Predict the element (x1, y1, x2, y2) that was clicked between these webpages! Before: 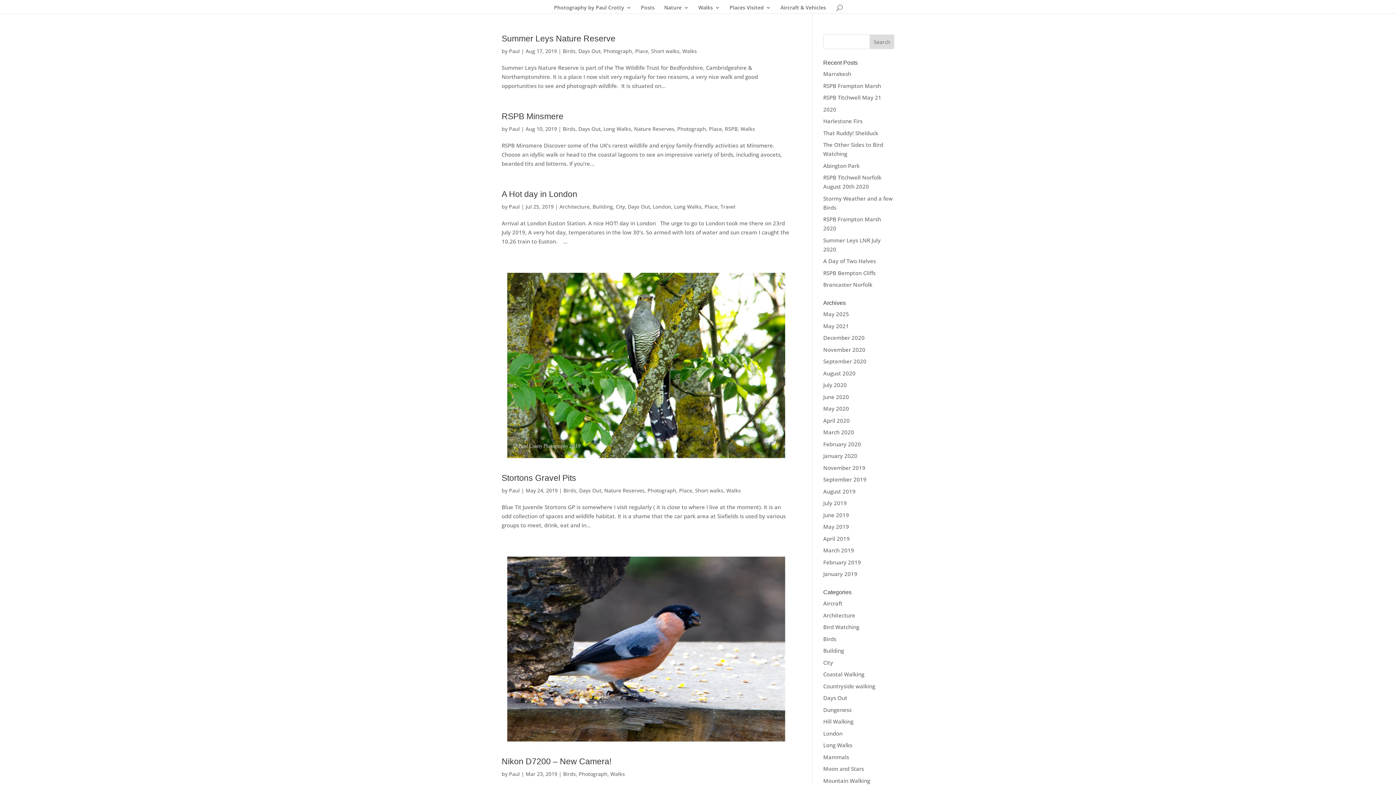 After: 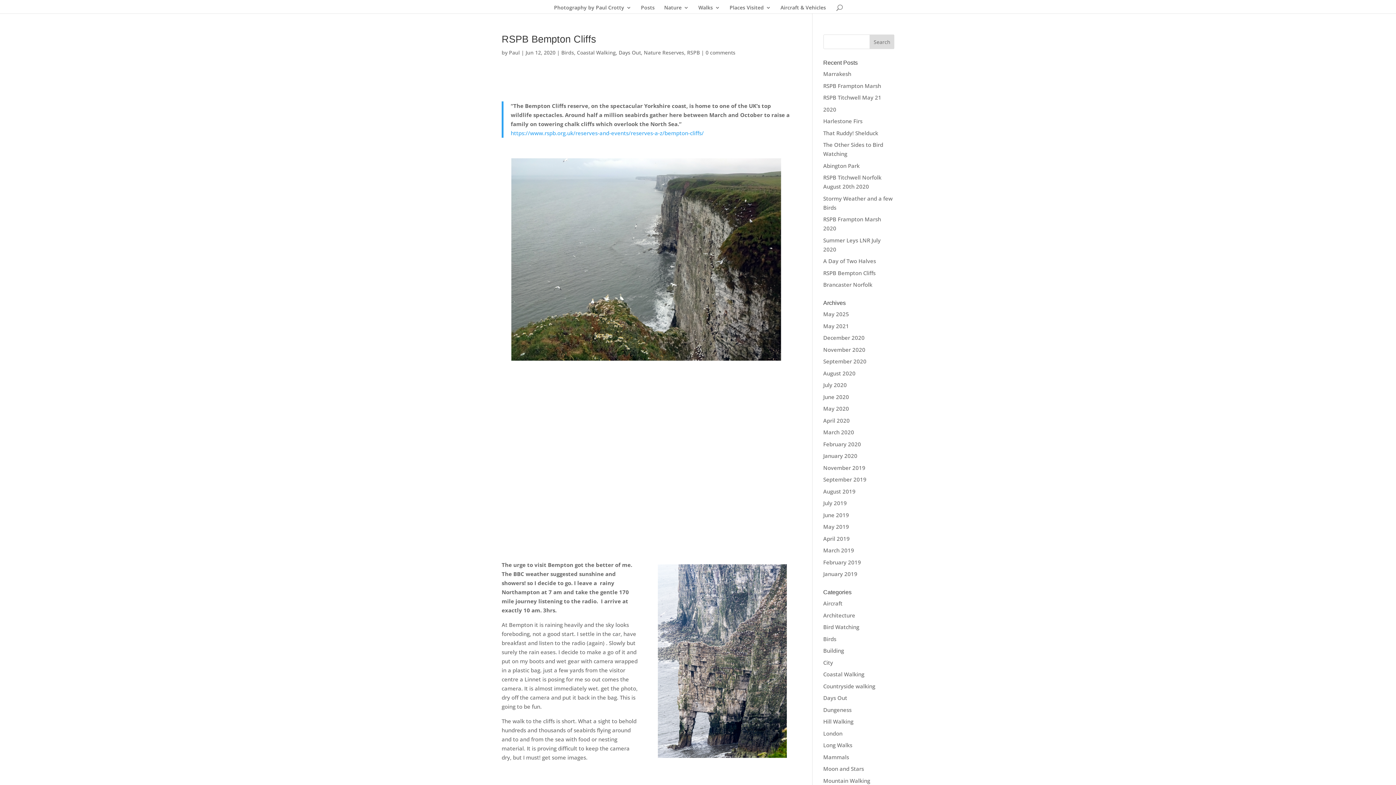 Action: bbox: (823, 269, 875, 276) label: RSPB Bempton Cliffs